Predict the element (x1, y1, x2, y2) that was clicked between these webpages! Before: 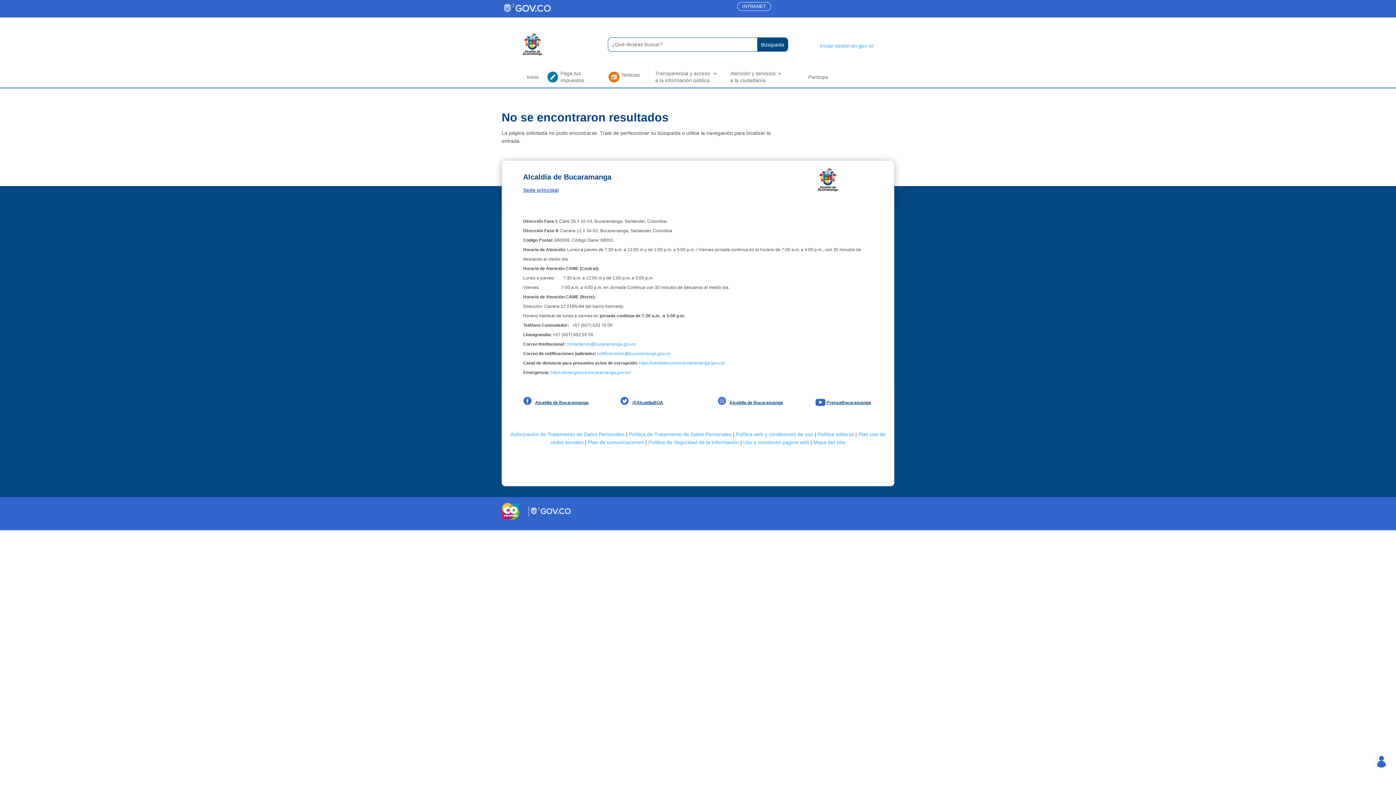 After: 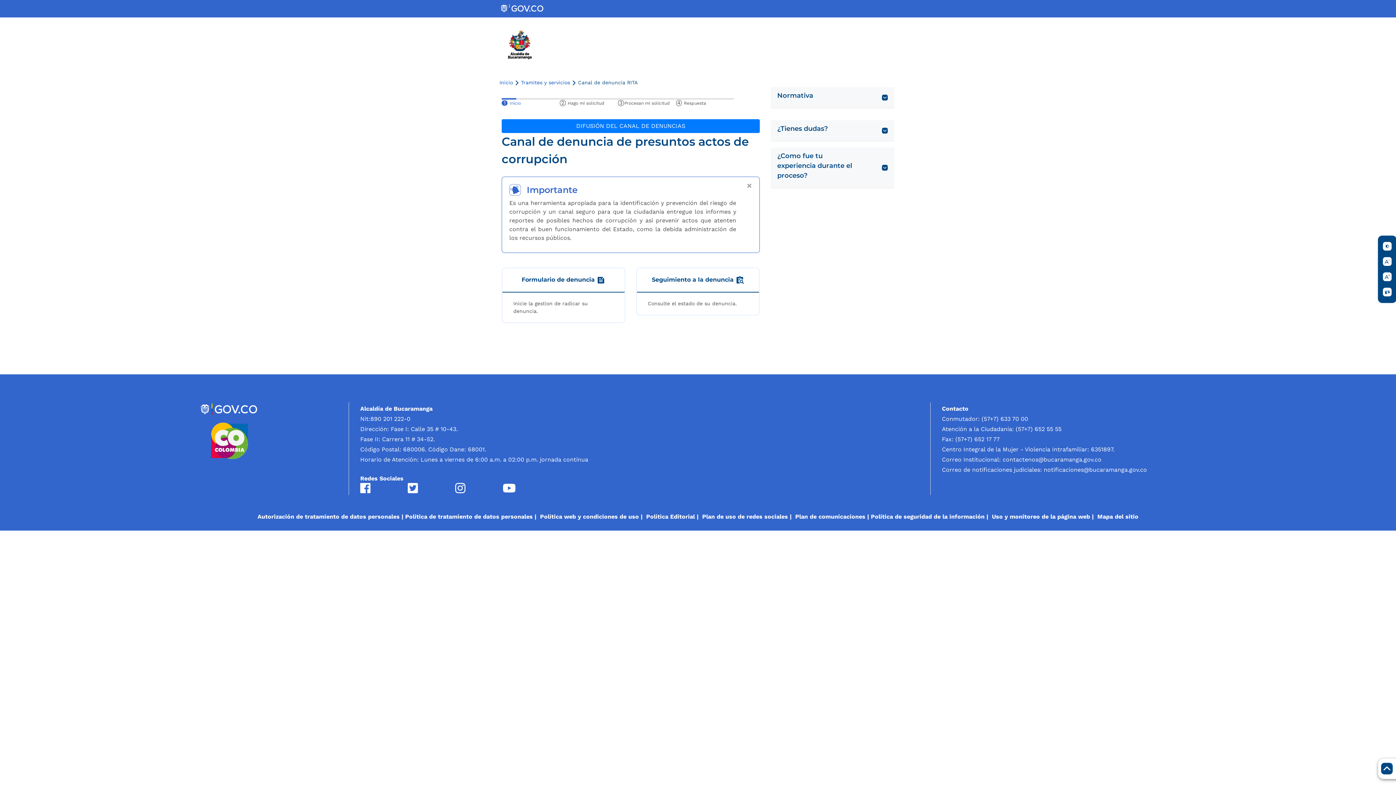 Action: bbox: (639, 360, 725, 365) label: https://canaldenuncia.bucaramanga.gov.co/